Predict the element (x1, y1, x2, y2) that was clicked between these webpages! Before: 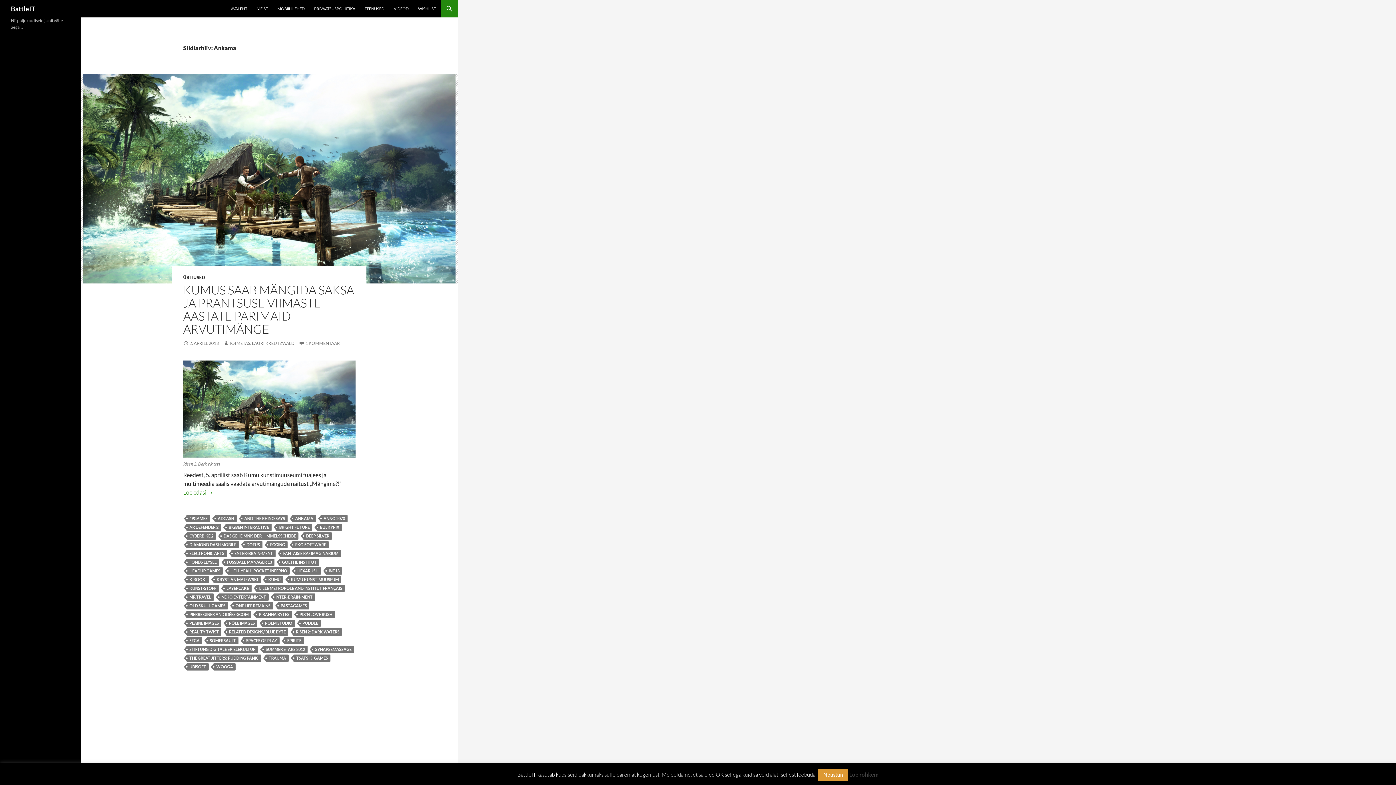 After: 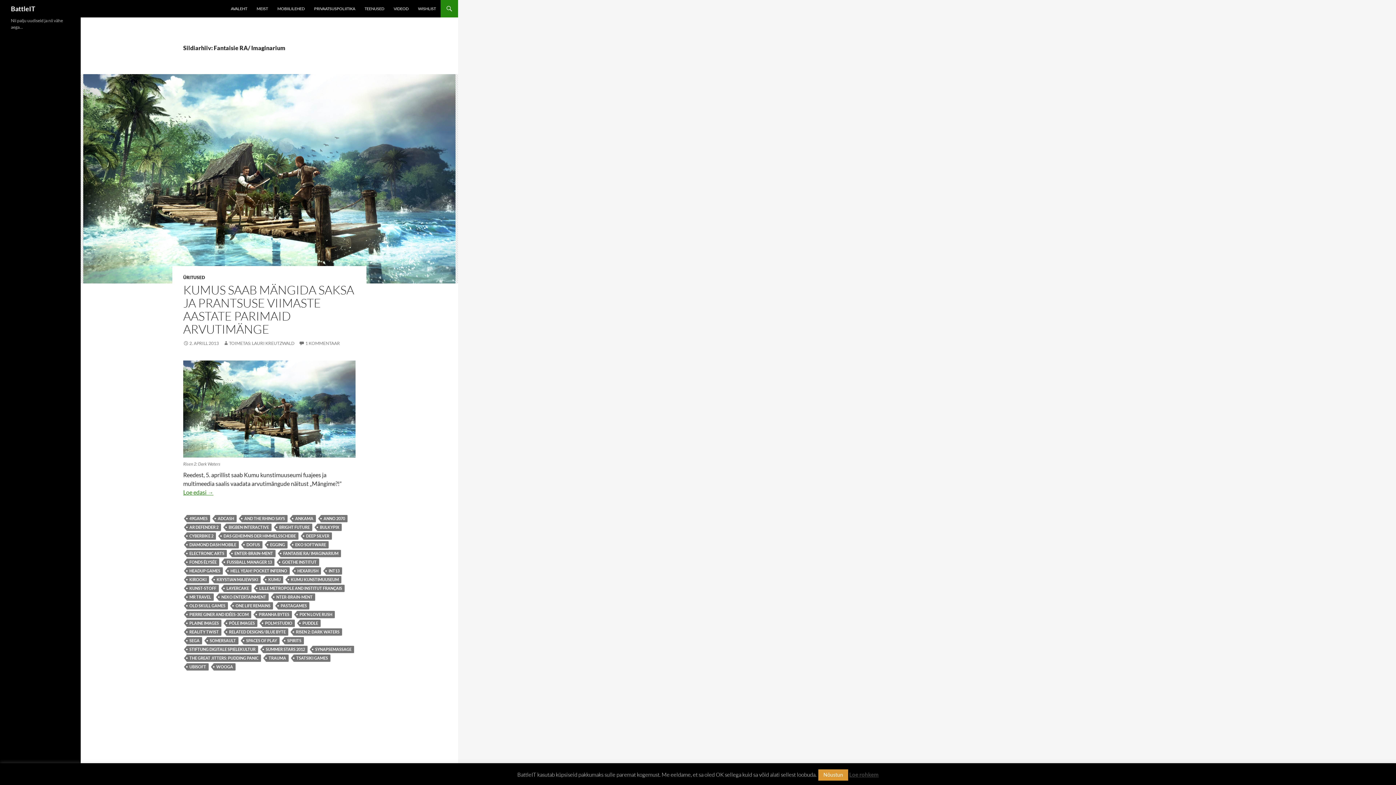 Action: label: FANTAISIE RA/ IMAGINARIUM bbox: (280, 550, 341, 557)